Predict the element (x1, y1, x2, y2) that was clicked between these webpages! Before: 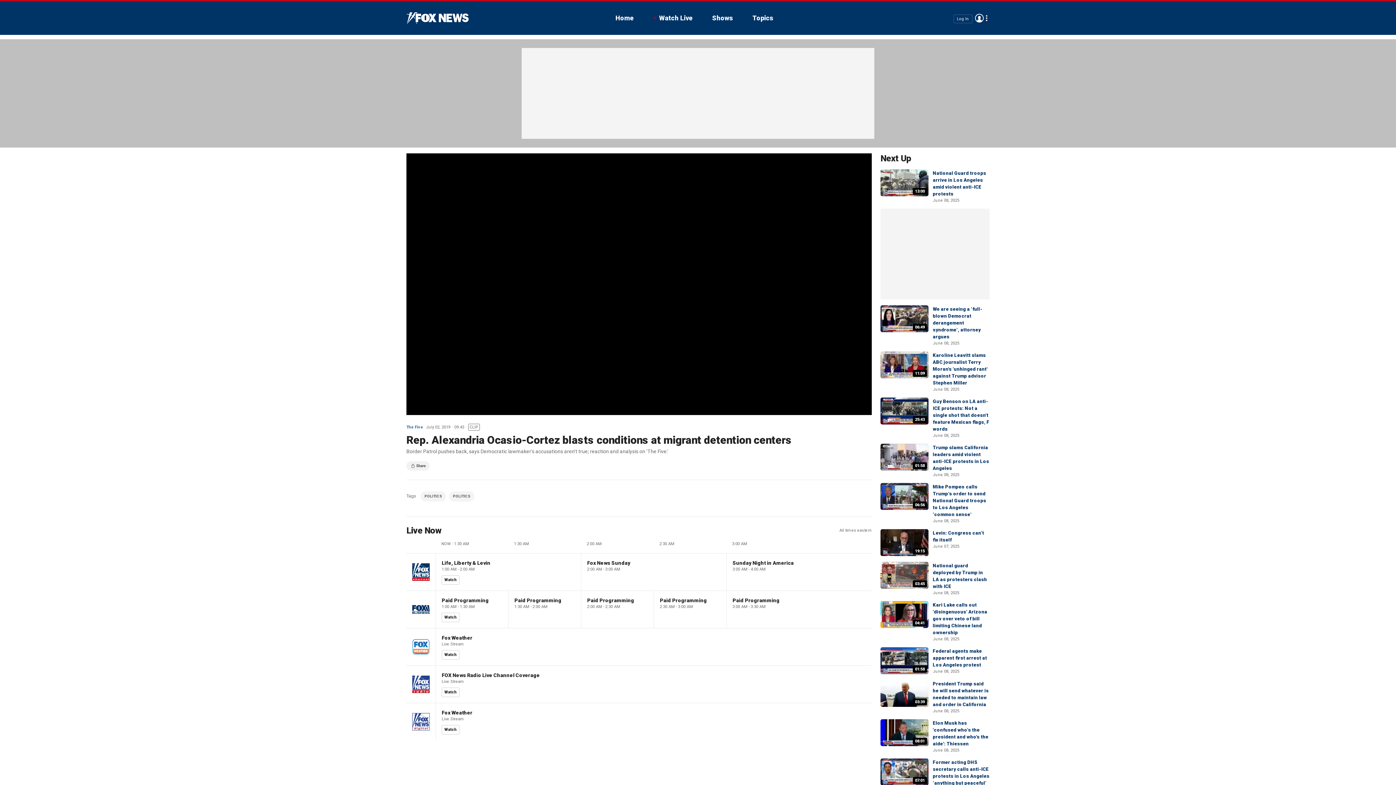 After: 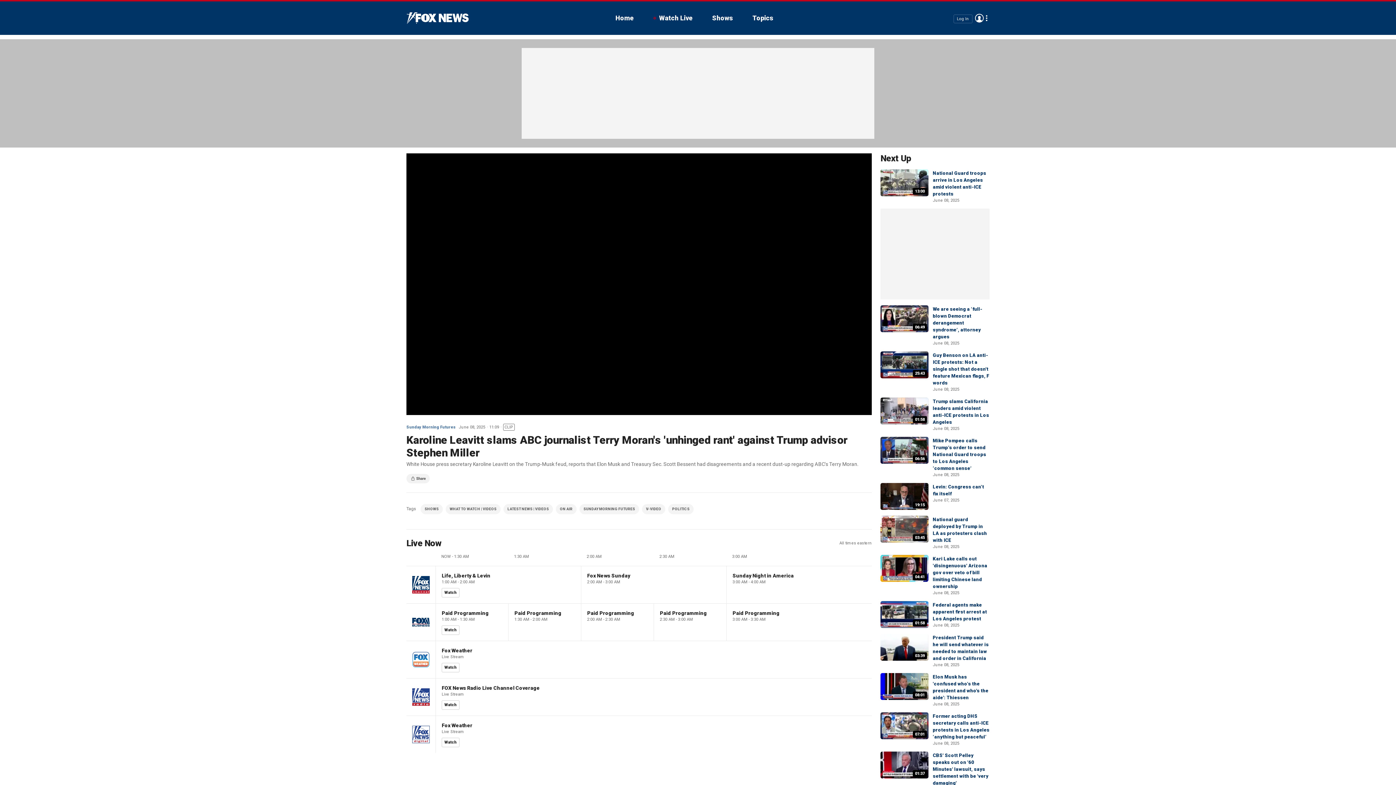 Action: label: 11:09 bbox: (880, 351, 928, 378)